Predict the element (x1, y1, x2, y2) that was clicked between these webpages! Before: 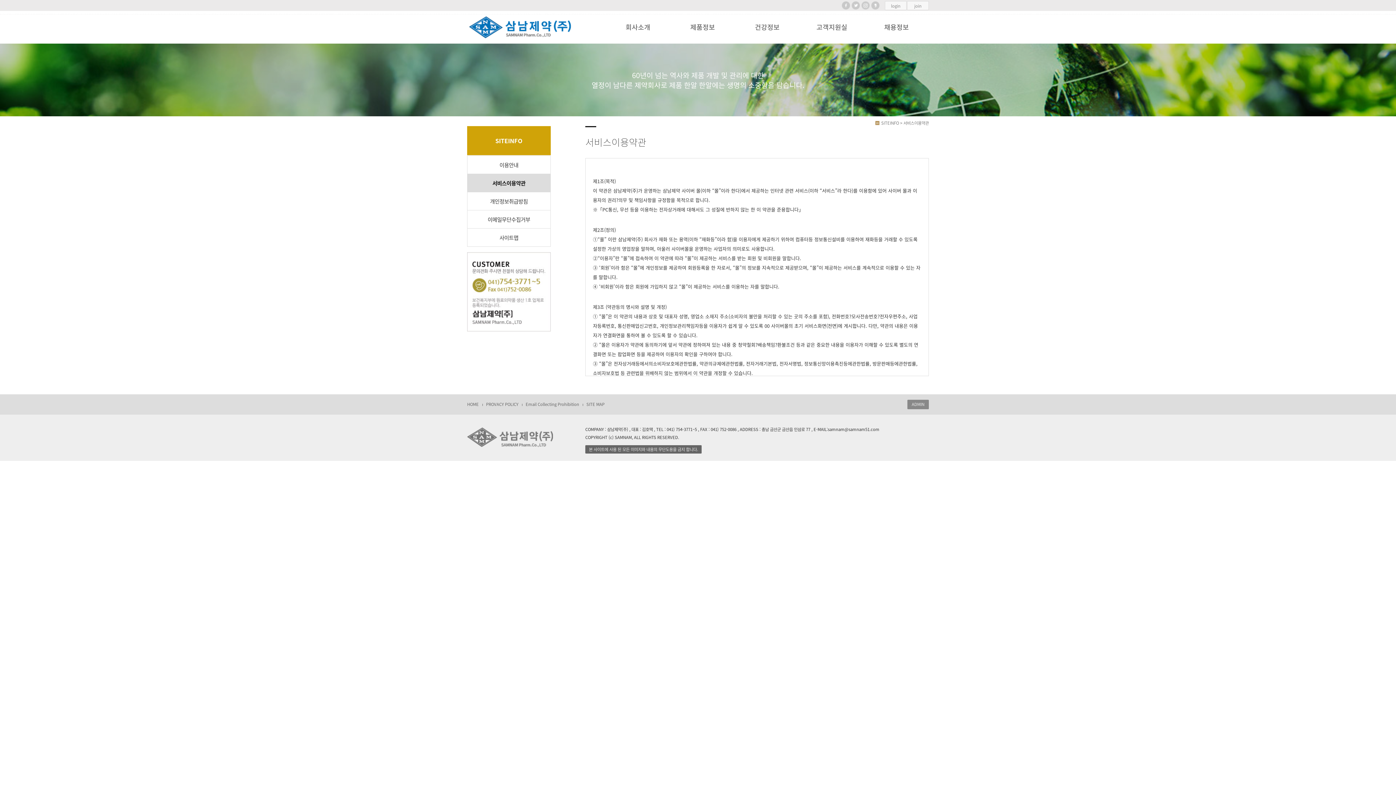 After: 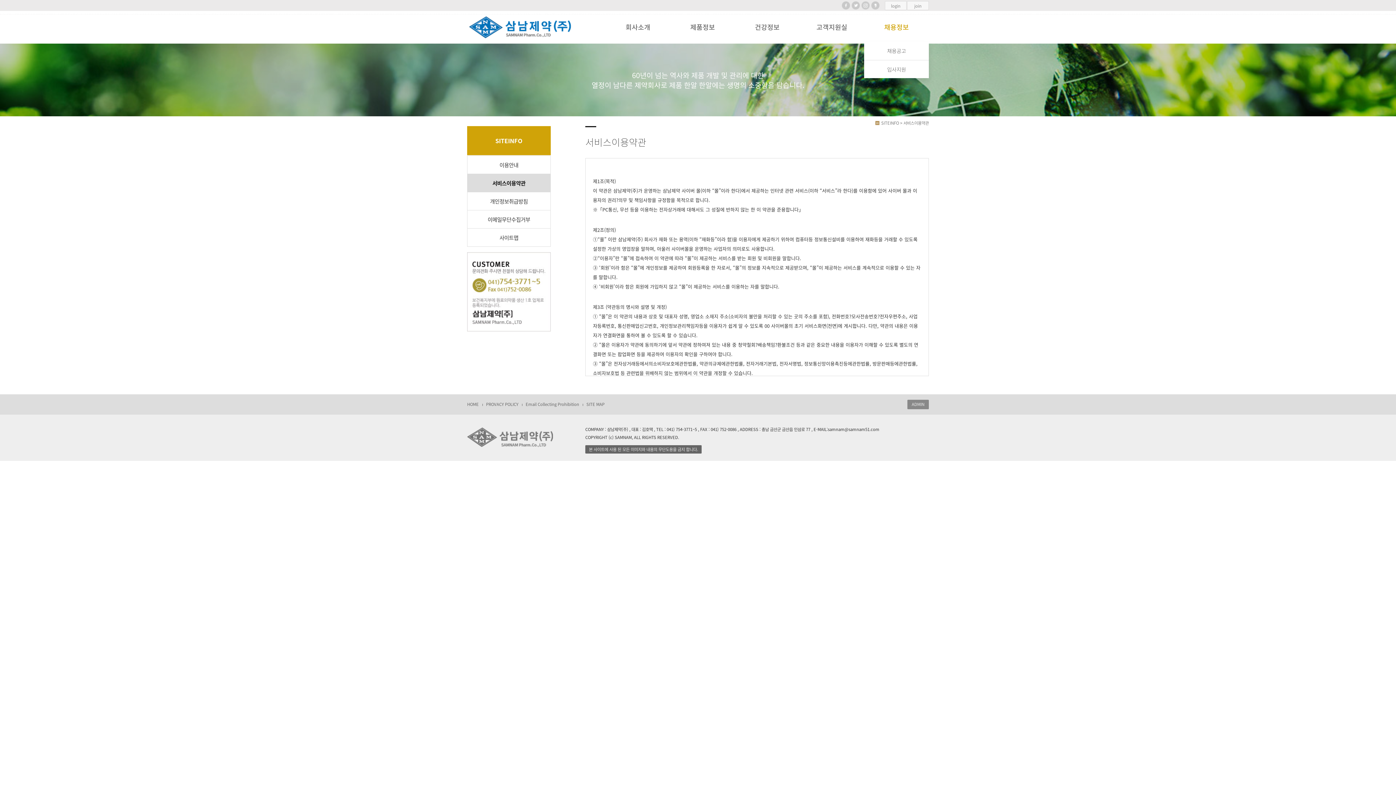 Action: bbox: (864, 12, 929, 41) label: 채용정보